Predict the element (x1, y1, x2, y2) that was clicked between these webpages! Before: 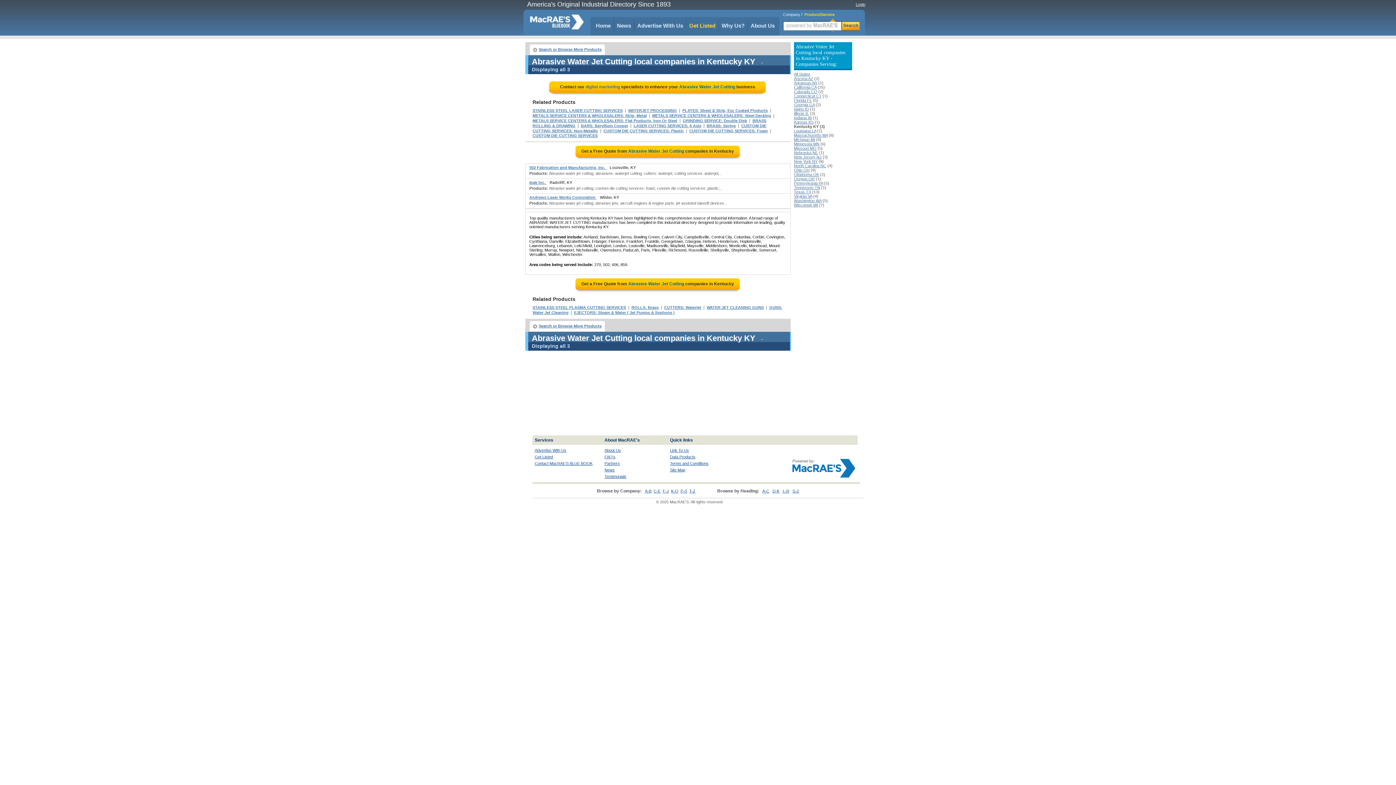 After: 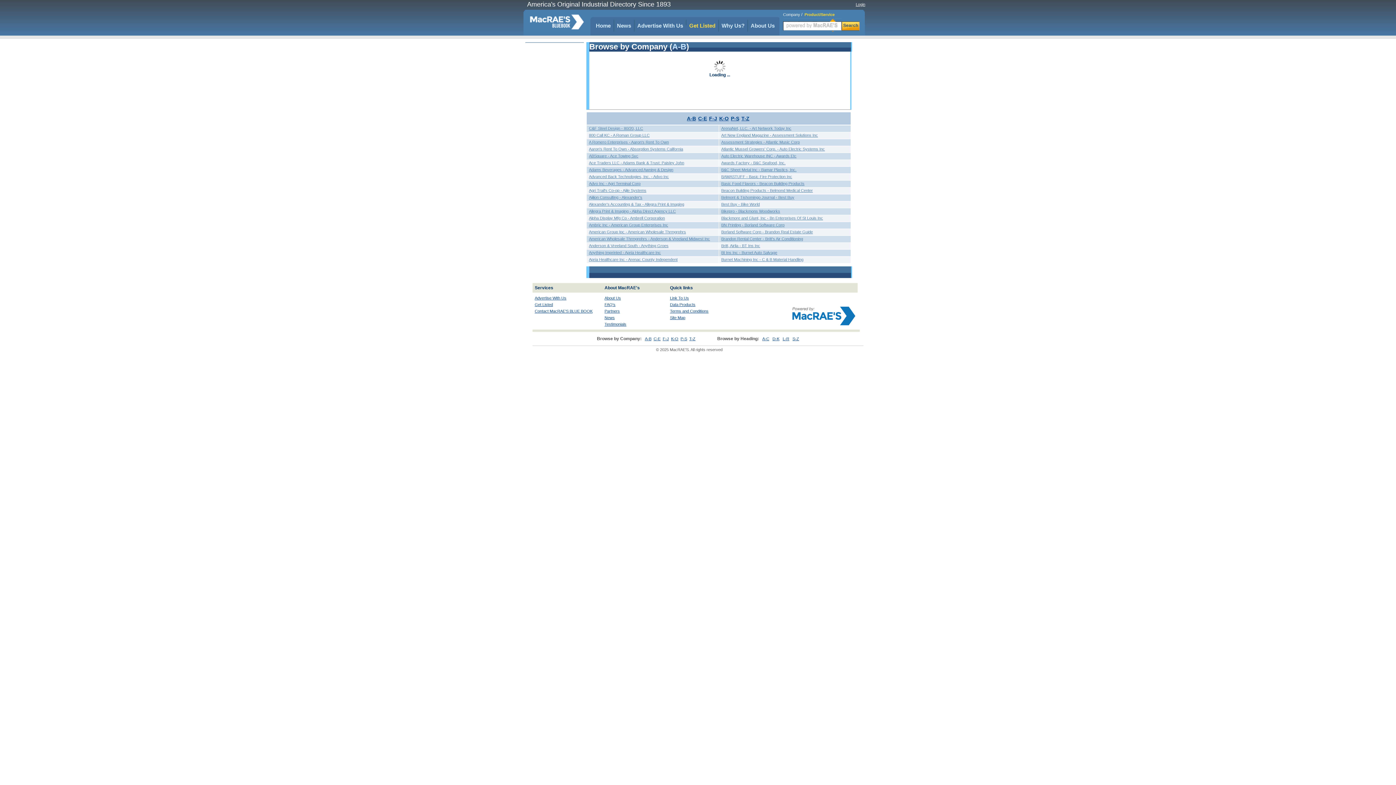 Action: bbox: (645, 489, 651, 493) label: A-B